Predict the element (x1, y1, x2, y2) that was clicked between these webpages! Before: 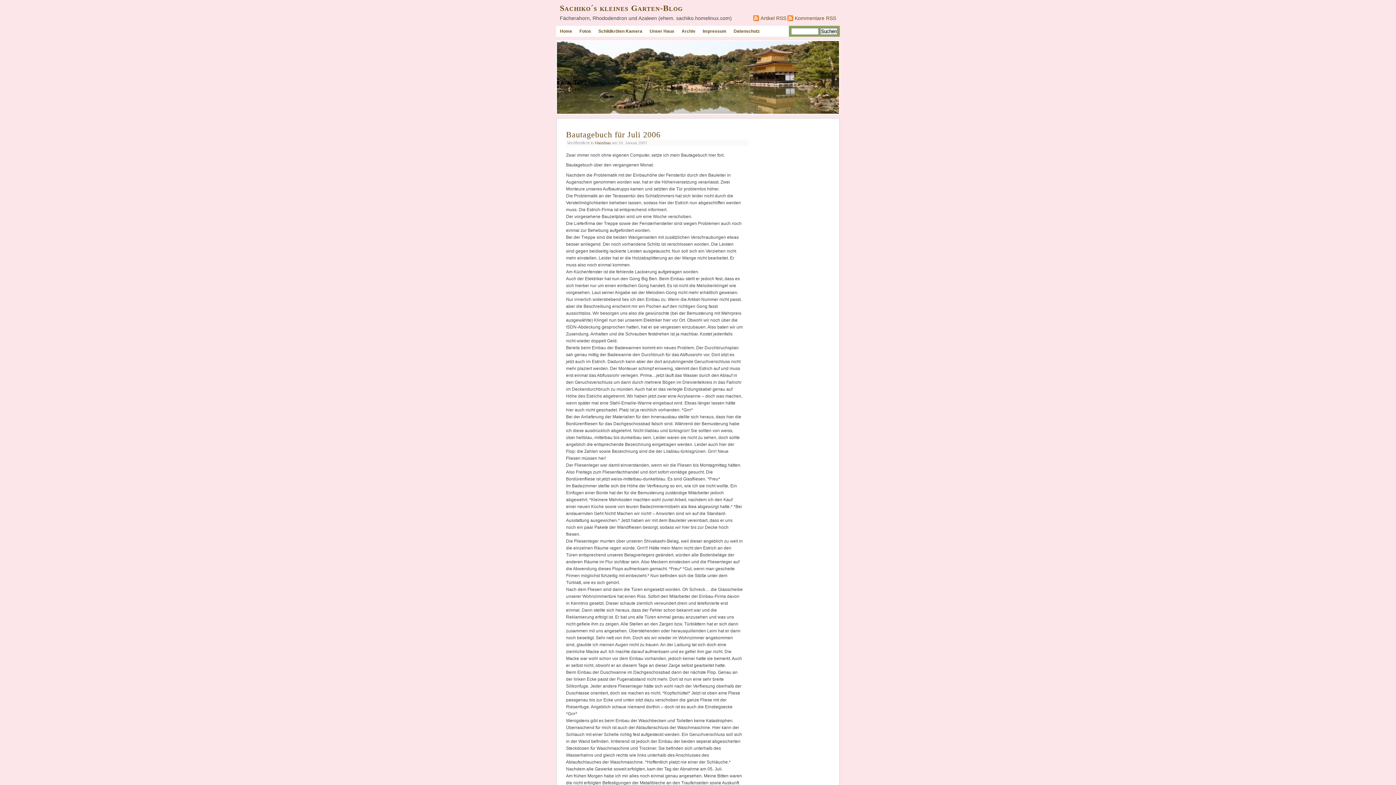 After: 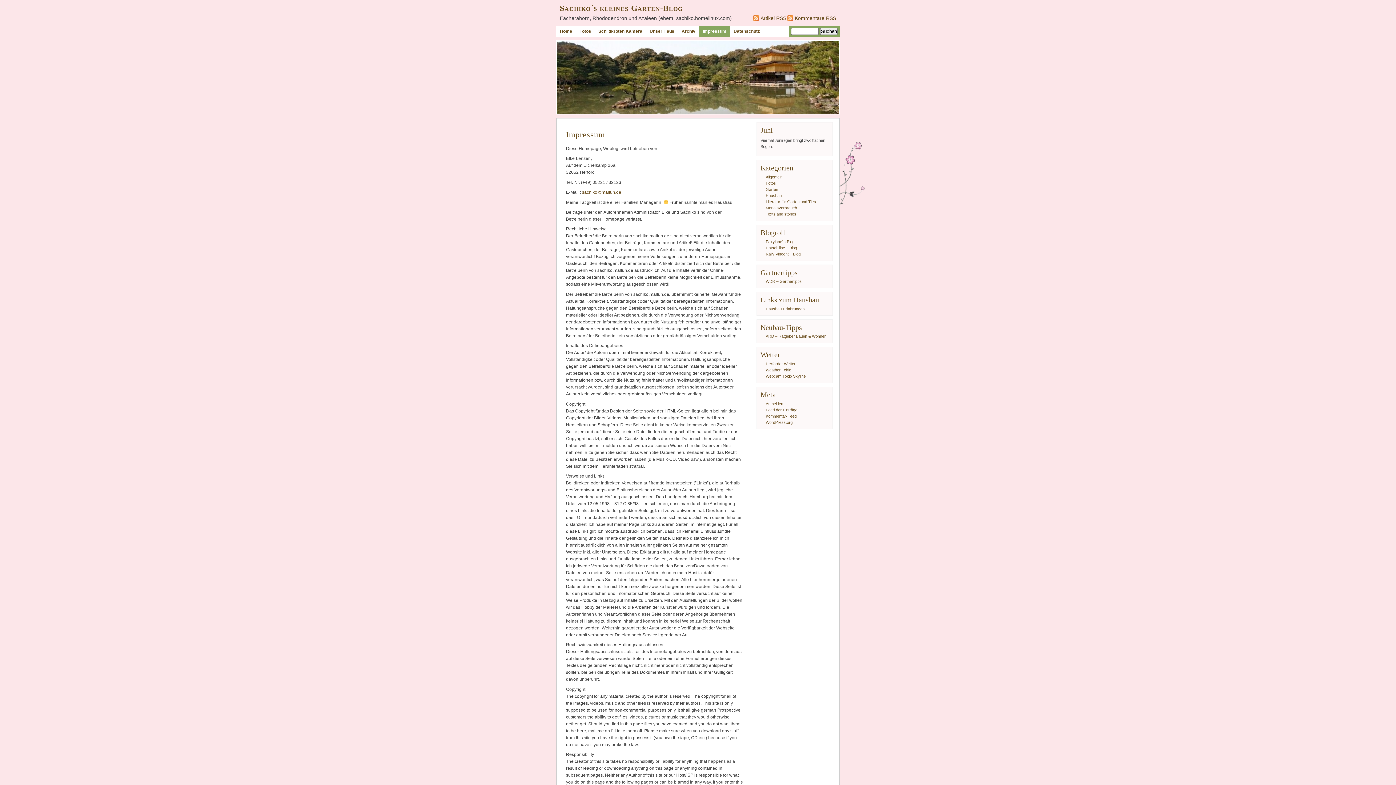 Action: bbox: (699, 25, 730, 36) label: Impressum